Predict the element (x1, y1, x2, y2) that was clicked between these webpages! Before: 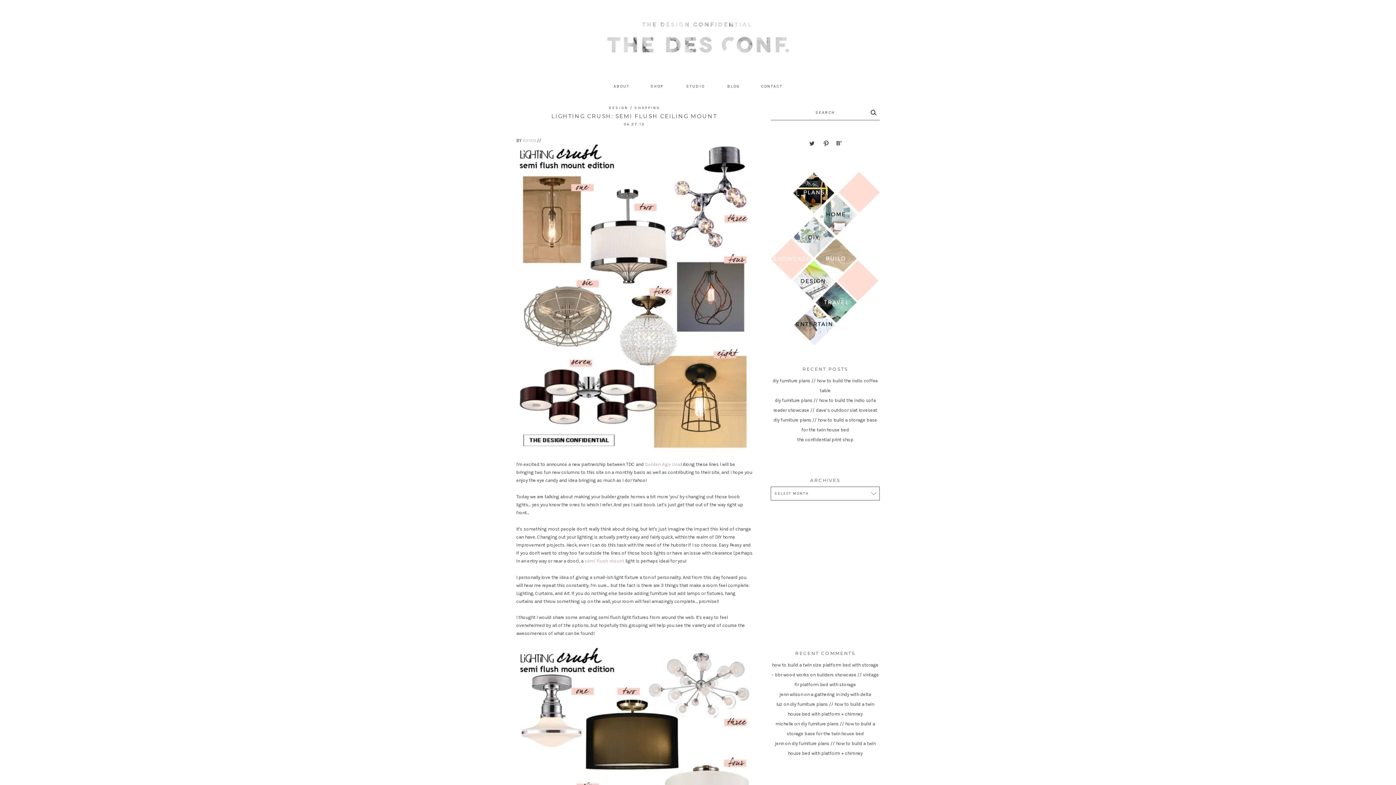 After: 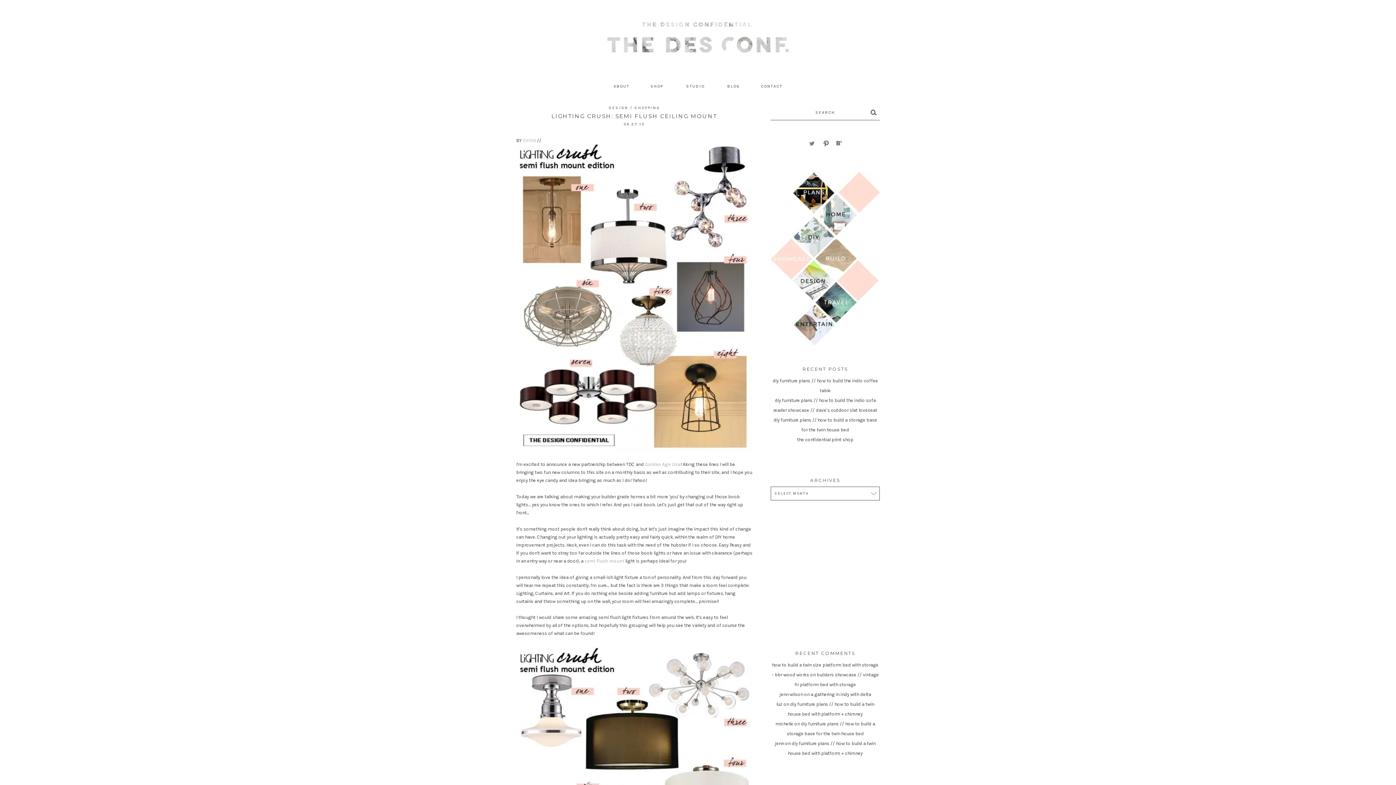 Action: bbox: (806, 140, 812, 146)